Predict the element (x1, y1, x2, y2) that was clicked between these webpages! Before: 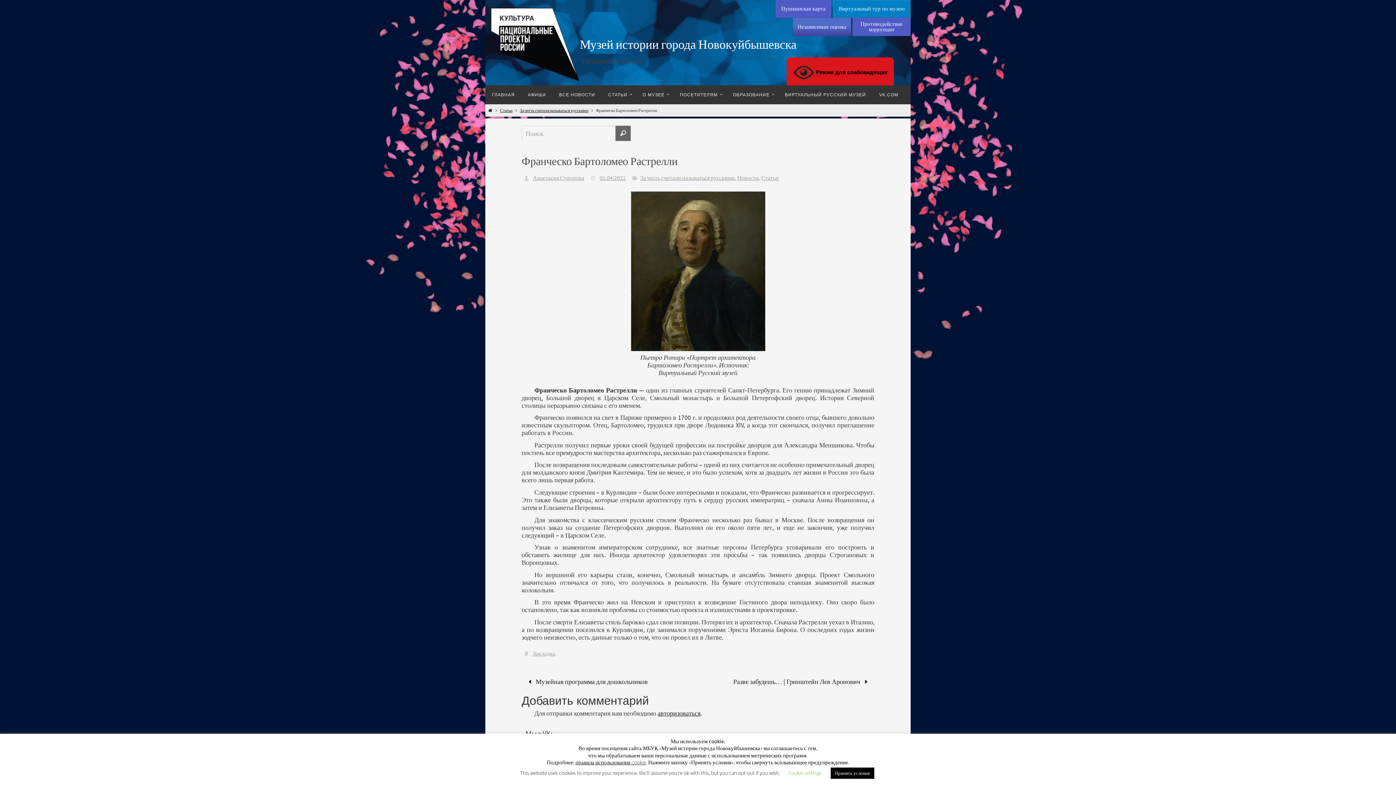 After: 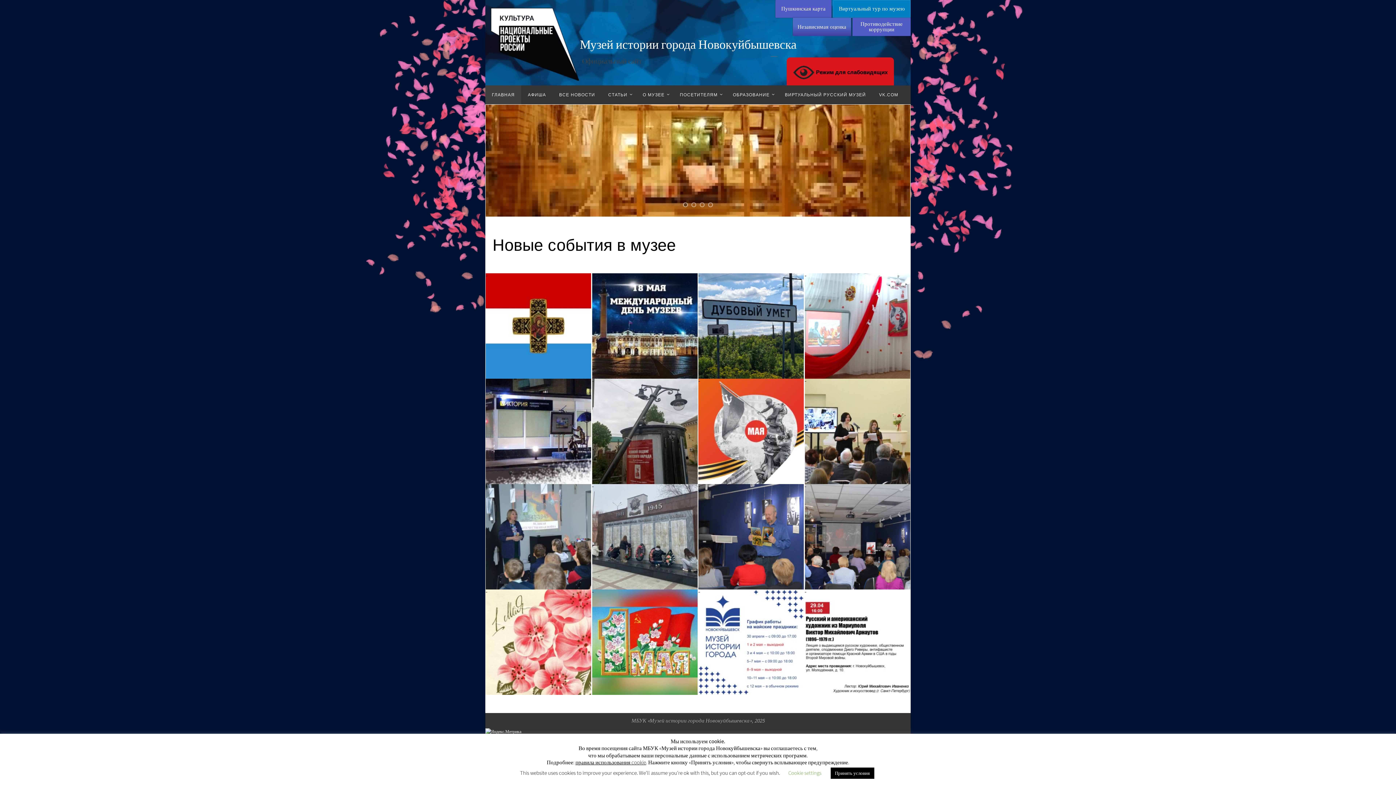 Action: bbox: (487, 107, 493, 113)